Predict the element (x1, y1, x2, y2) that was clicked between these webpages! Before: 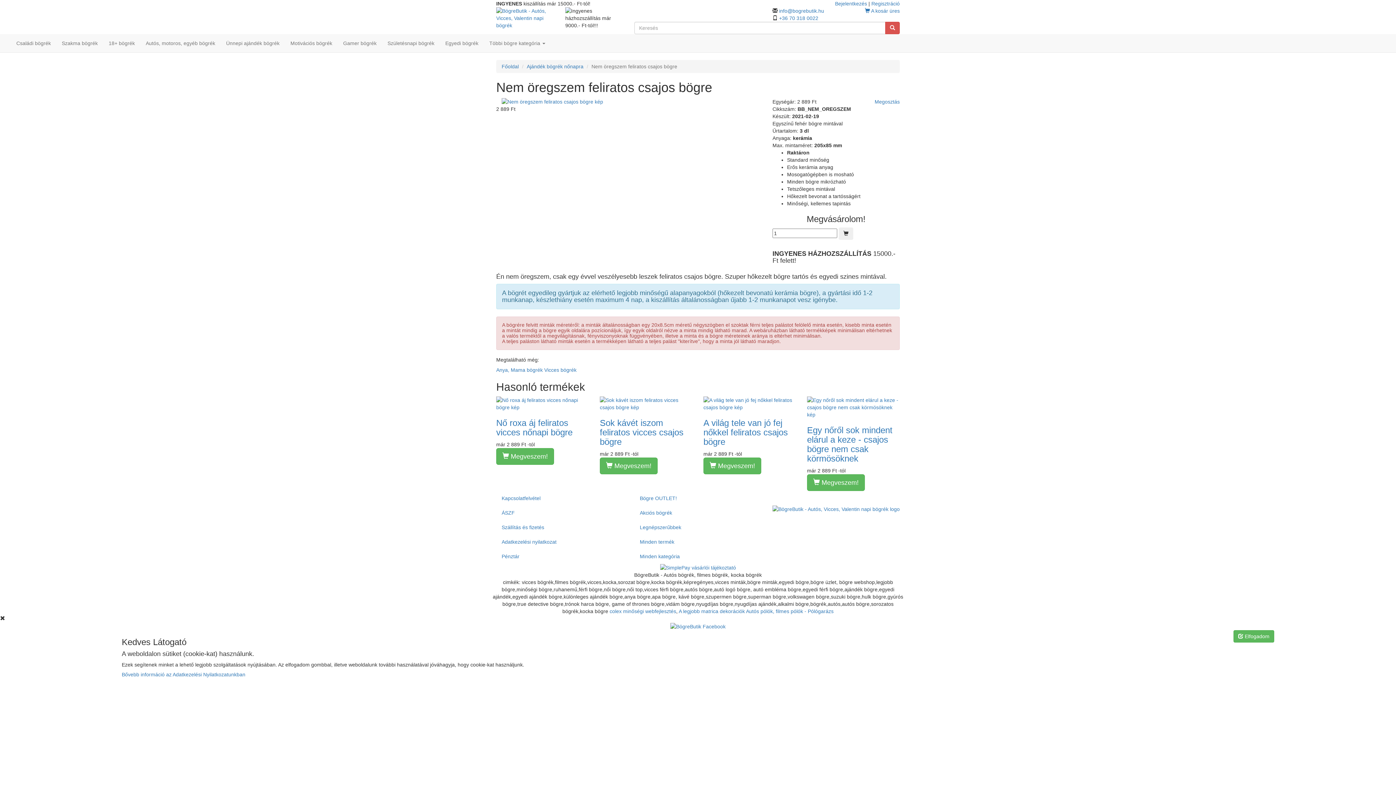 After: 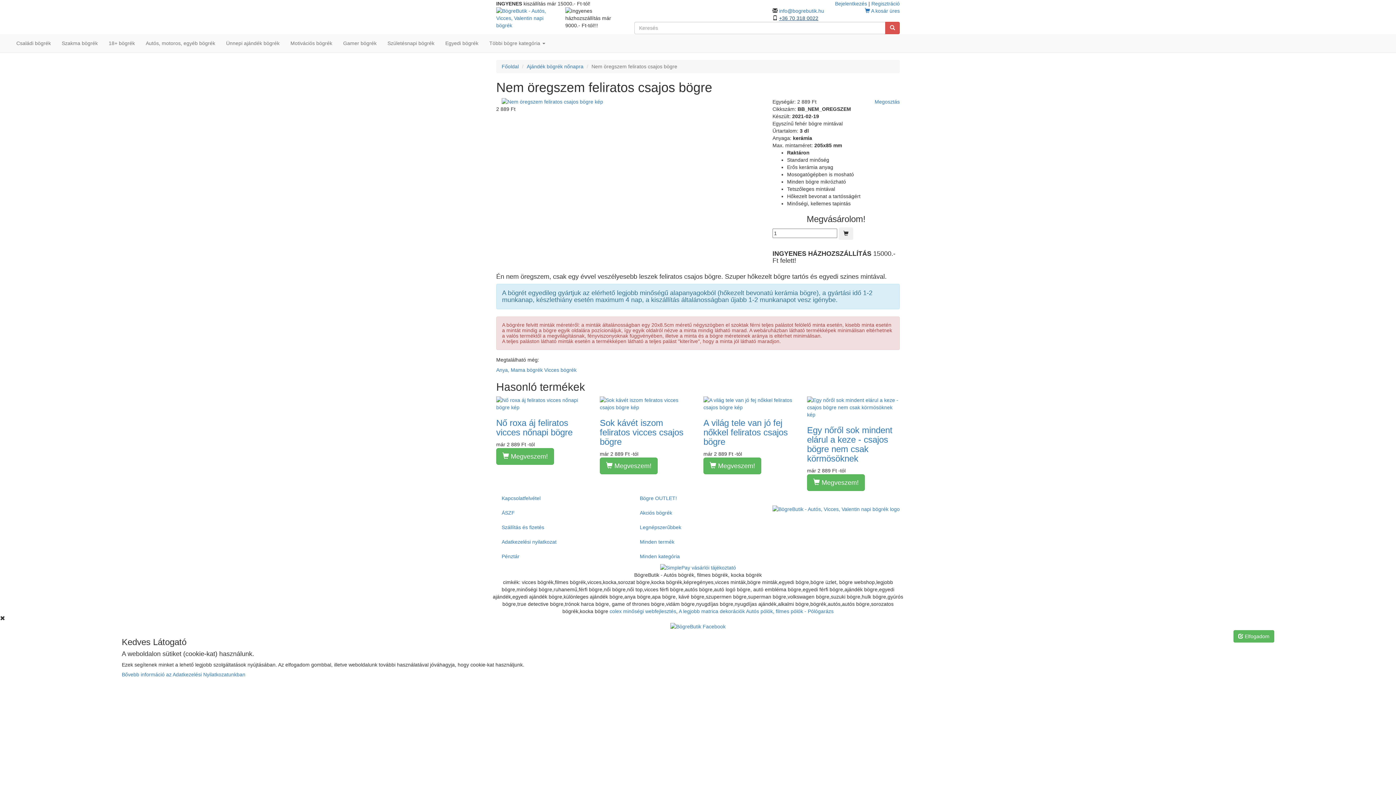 Action: label: +36 70 318 0022 bbox: (779, 15, 818, 21)